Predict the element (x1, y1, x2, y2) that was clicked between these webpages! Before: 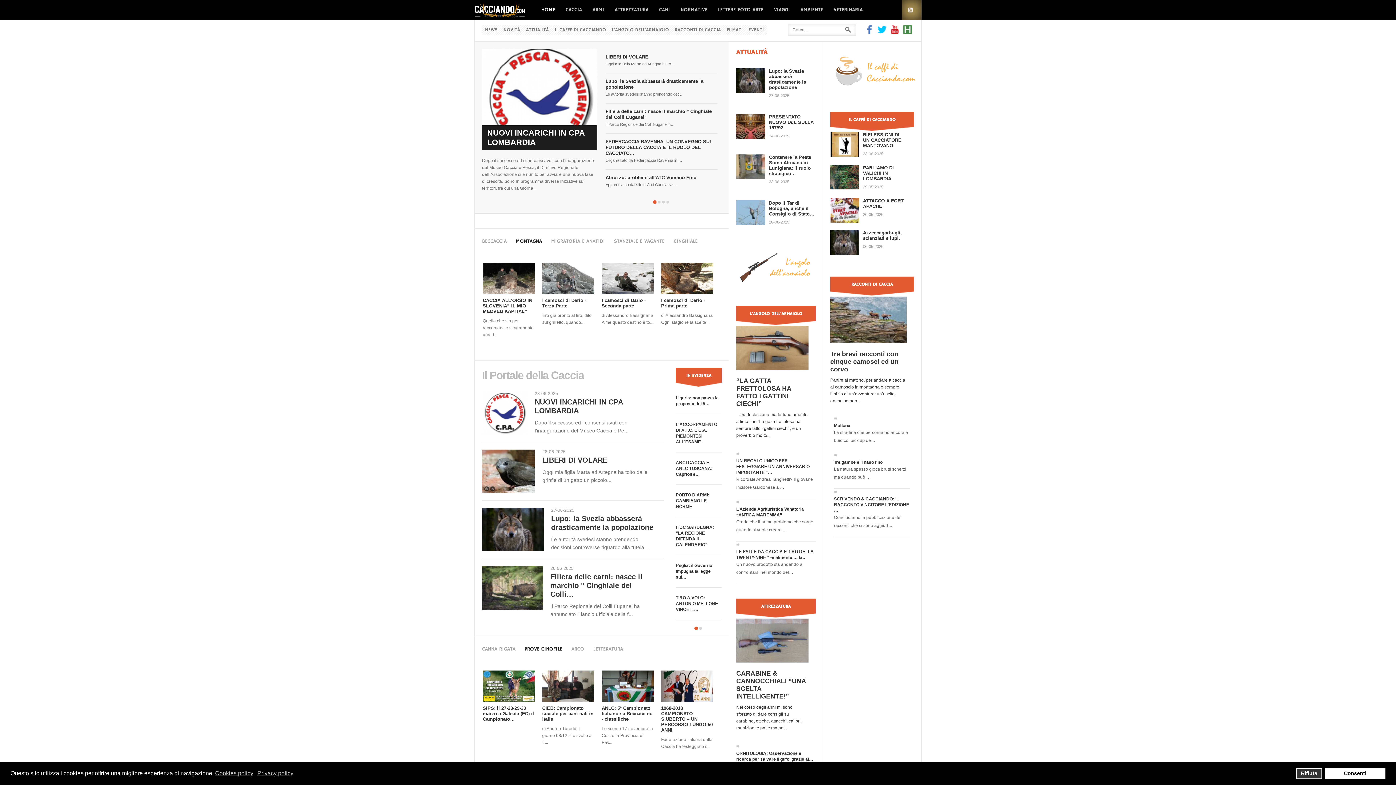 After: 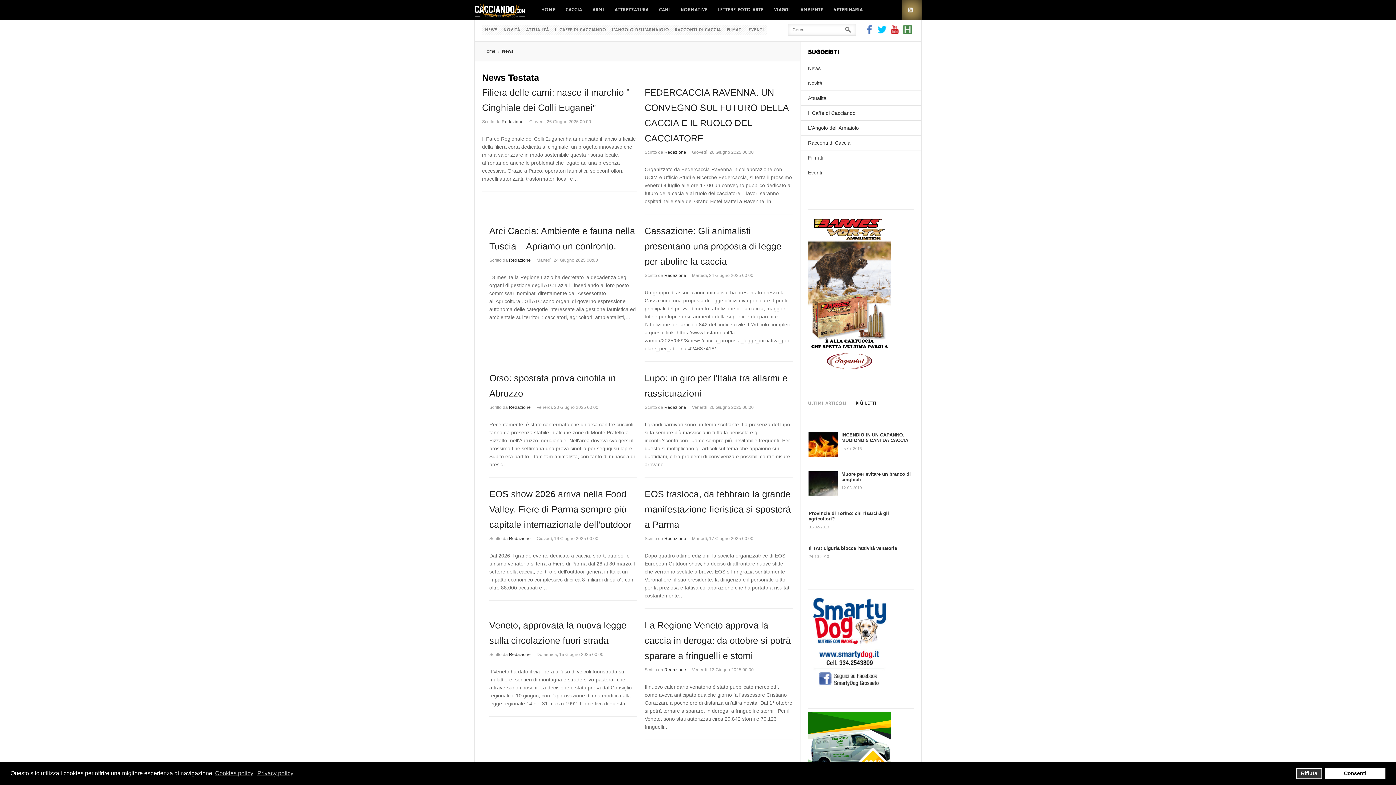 Action: bbox: (482, 25, 500, 35) label: NEWS